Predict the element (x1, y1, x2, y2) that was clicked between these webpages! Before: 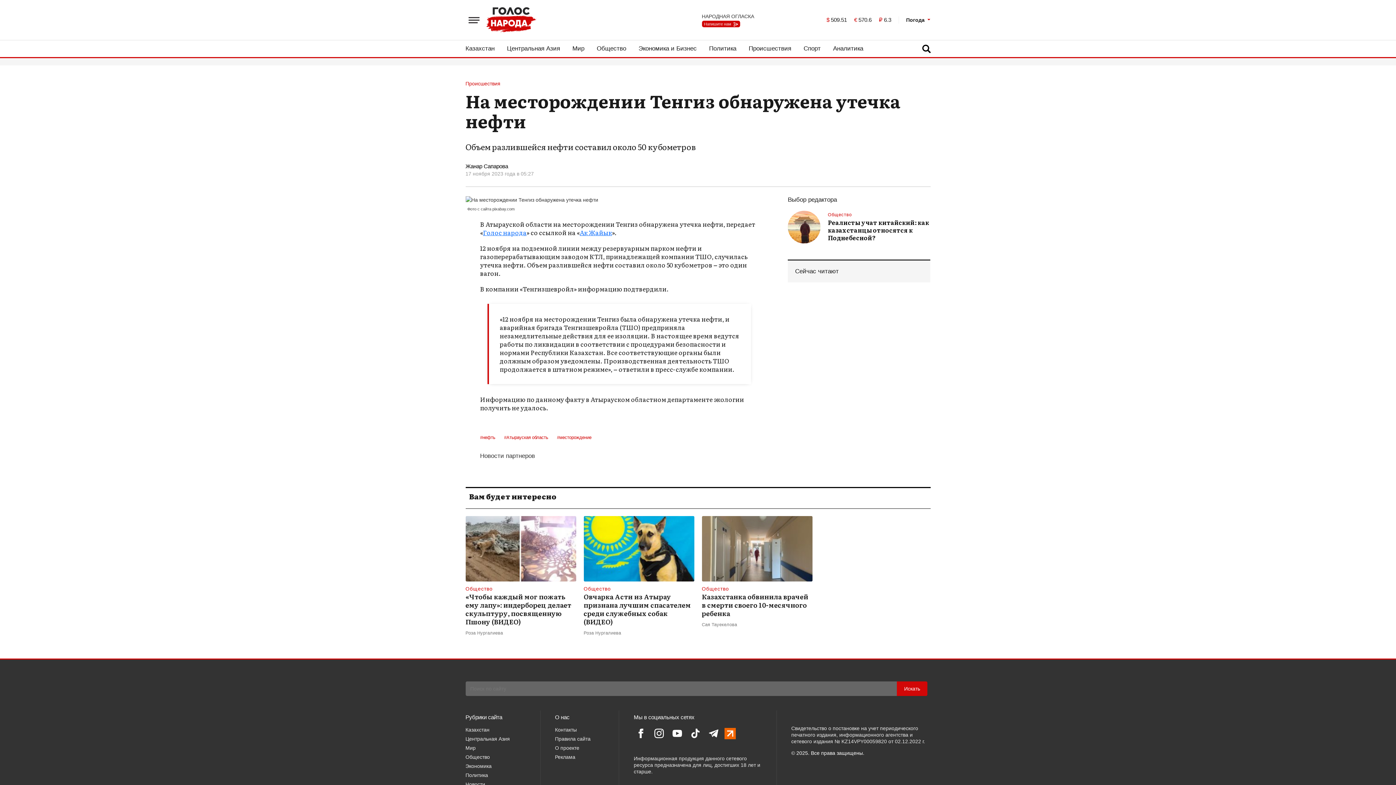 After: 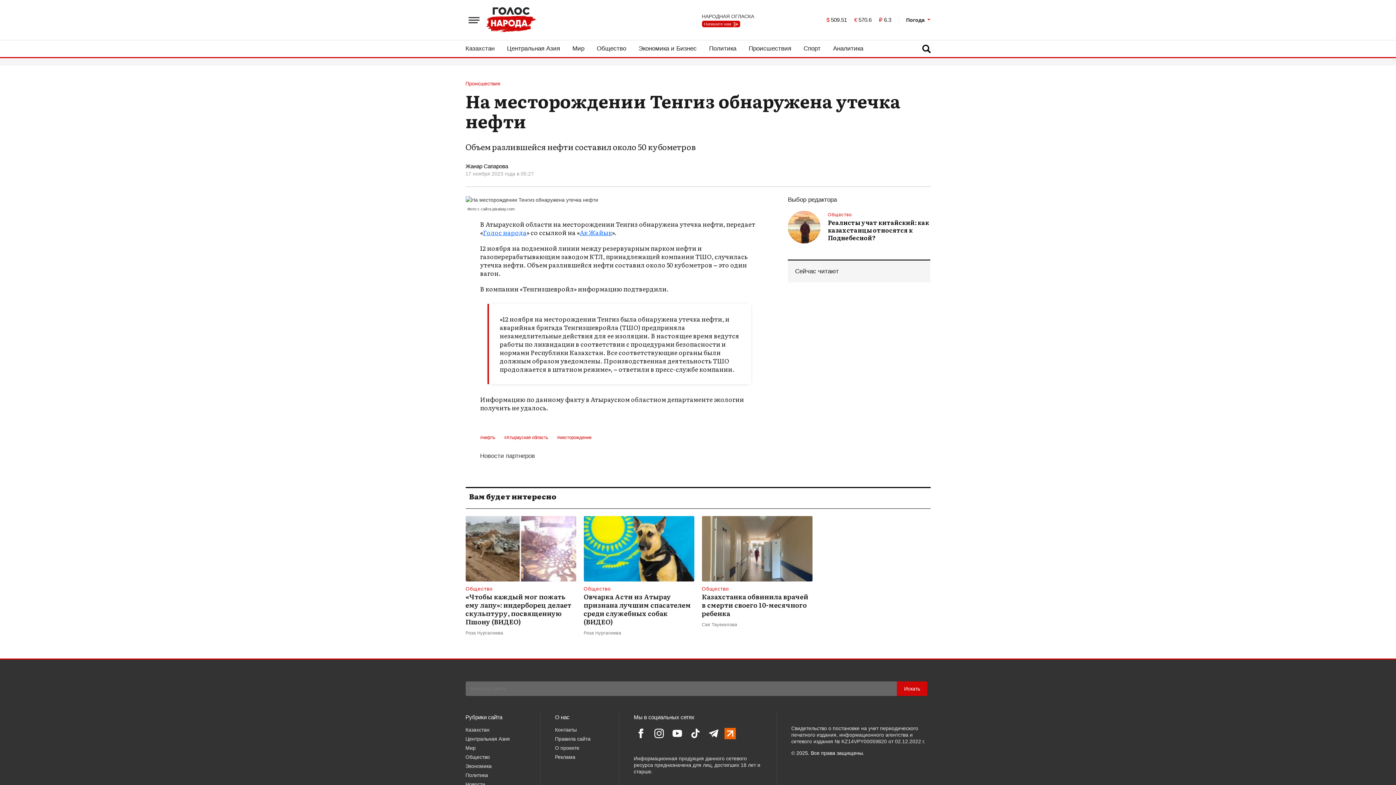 Action: label: Facebook bbox: (633, 726, 648, 741)